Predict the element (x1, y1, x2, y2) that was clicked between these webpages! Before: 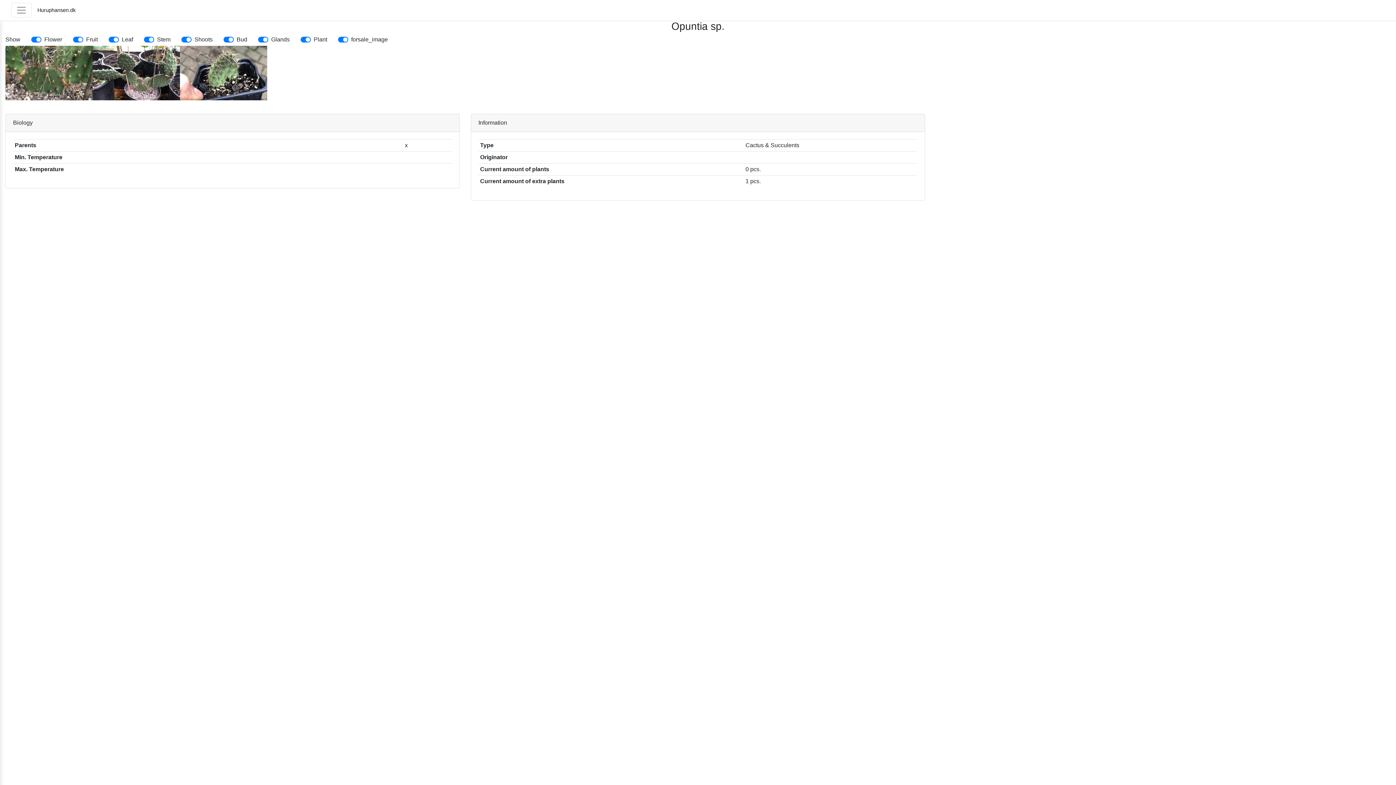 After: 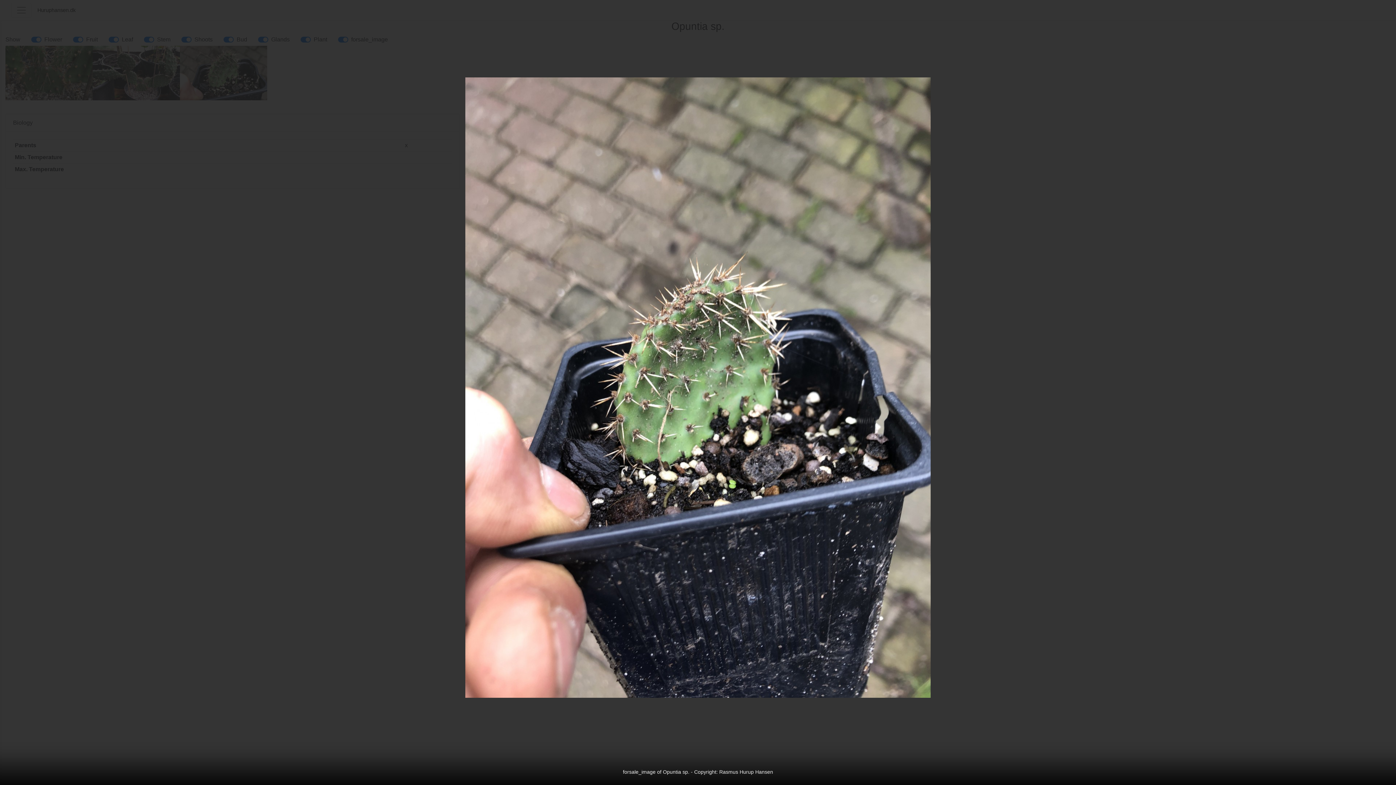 Action: bbox: (180, 69, 267, 75)